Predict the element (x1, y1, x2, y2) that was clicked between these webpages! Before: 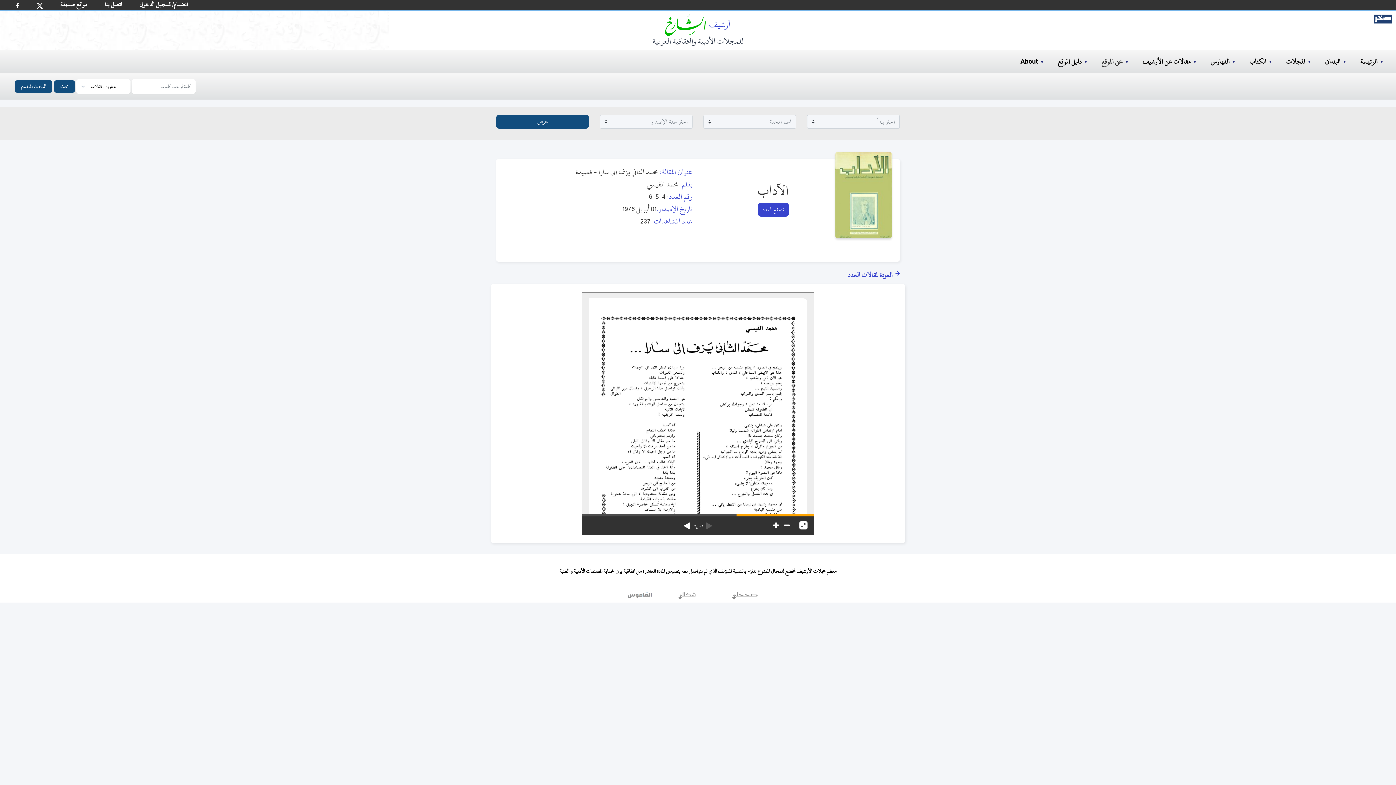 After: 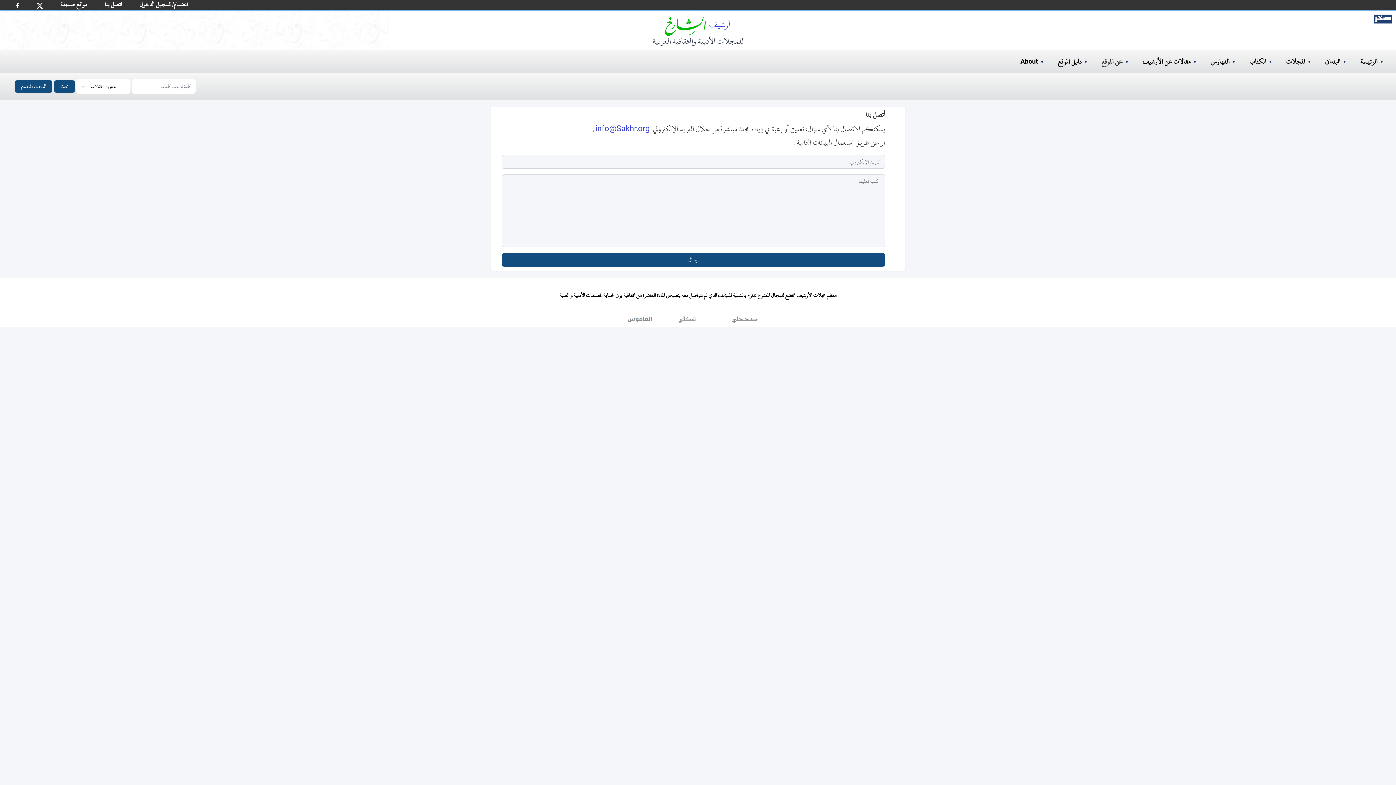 Action: label: اتصل بنا bbox: (101, -4, 125, 12)